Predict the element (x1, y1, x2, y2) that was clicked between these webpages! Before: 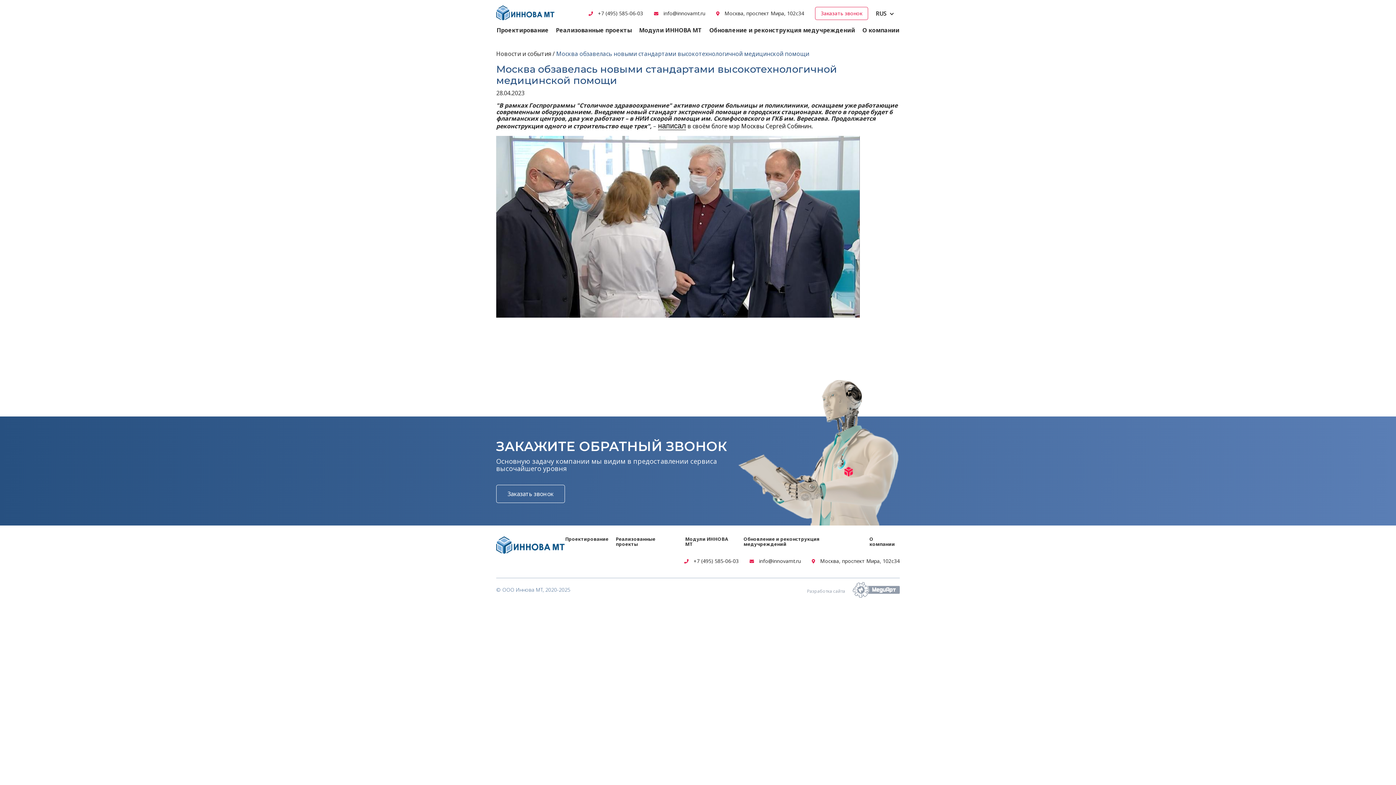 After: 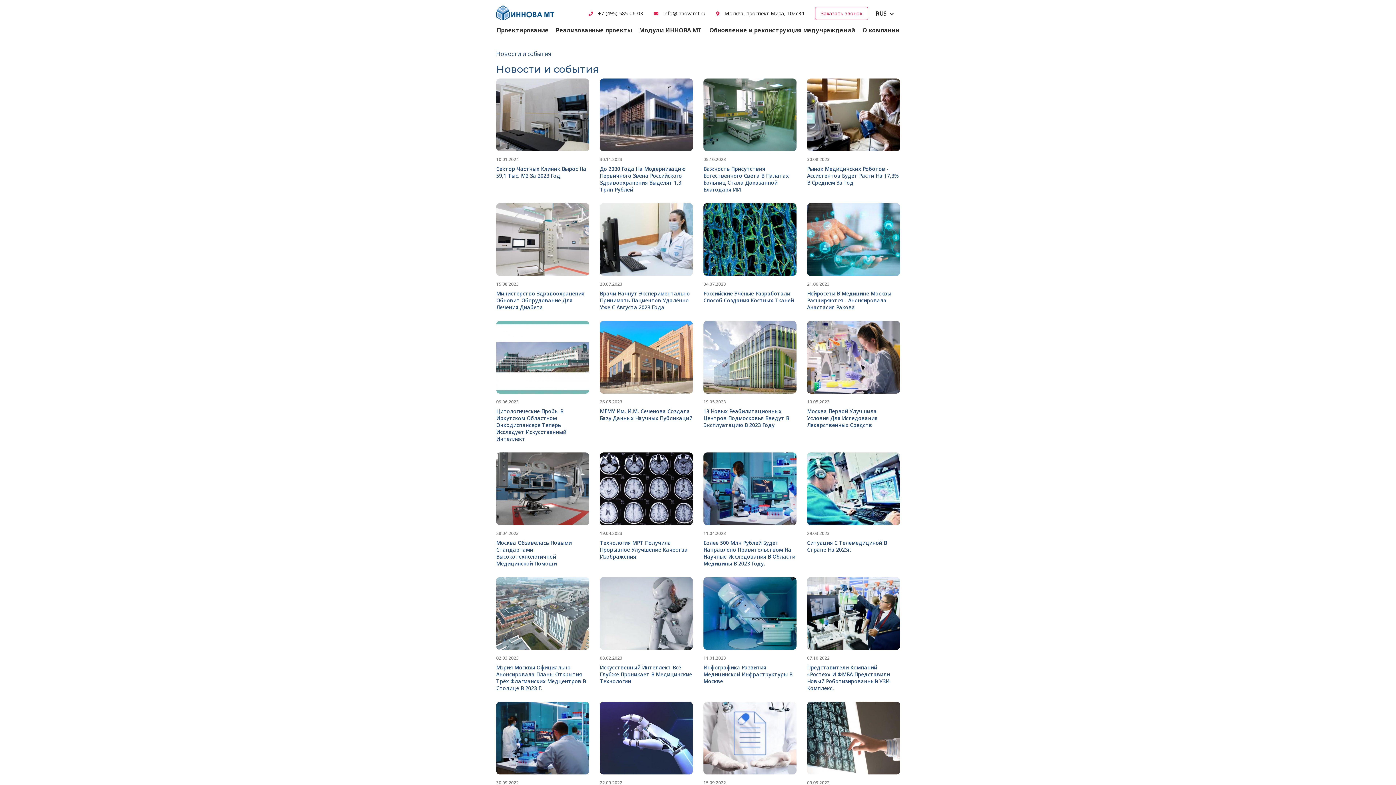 Action: label: Новости и события bbox: (496, 49, 551, 57)